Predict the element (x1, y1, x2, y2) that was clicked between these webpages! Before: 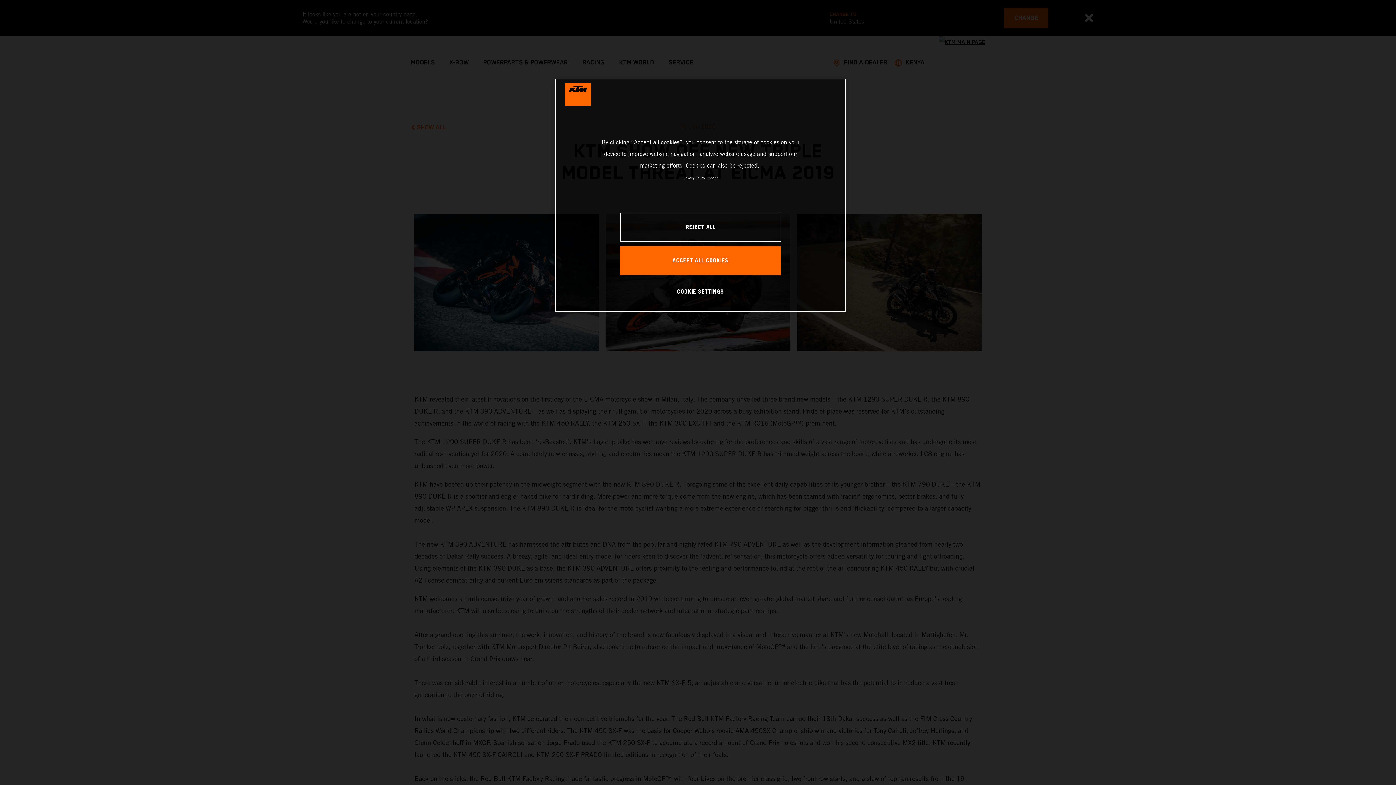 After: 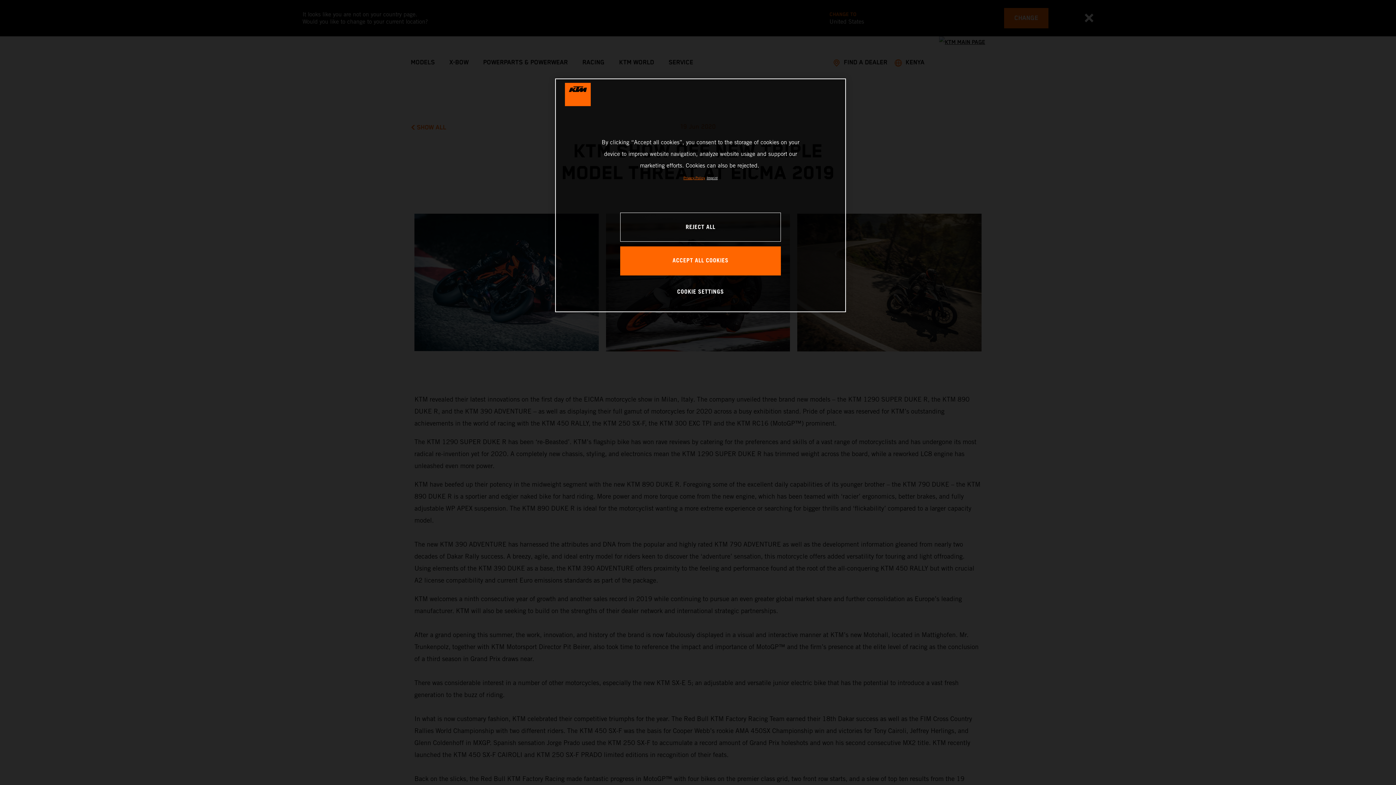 Action: label: , opens in a new tab bbox: (683, 176, 705, 180)